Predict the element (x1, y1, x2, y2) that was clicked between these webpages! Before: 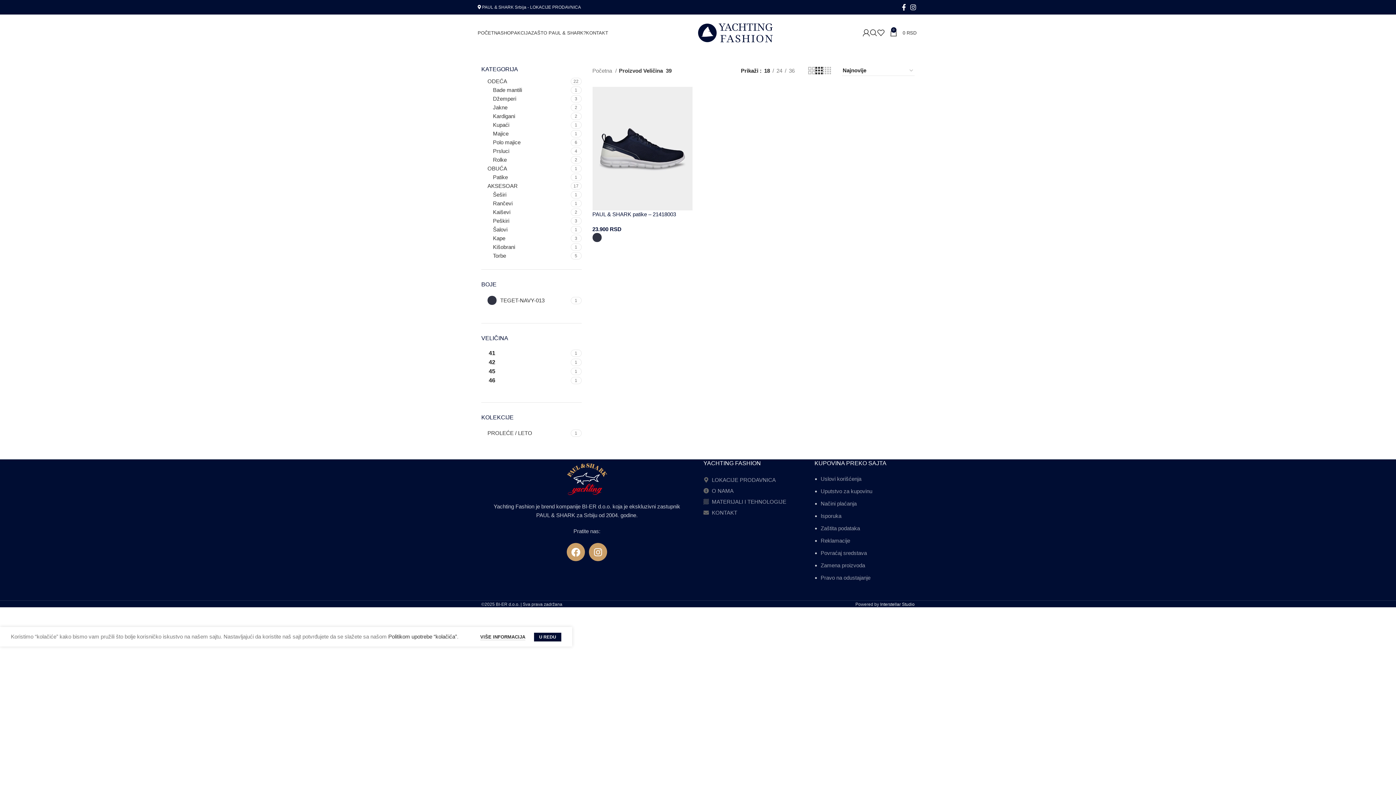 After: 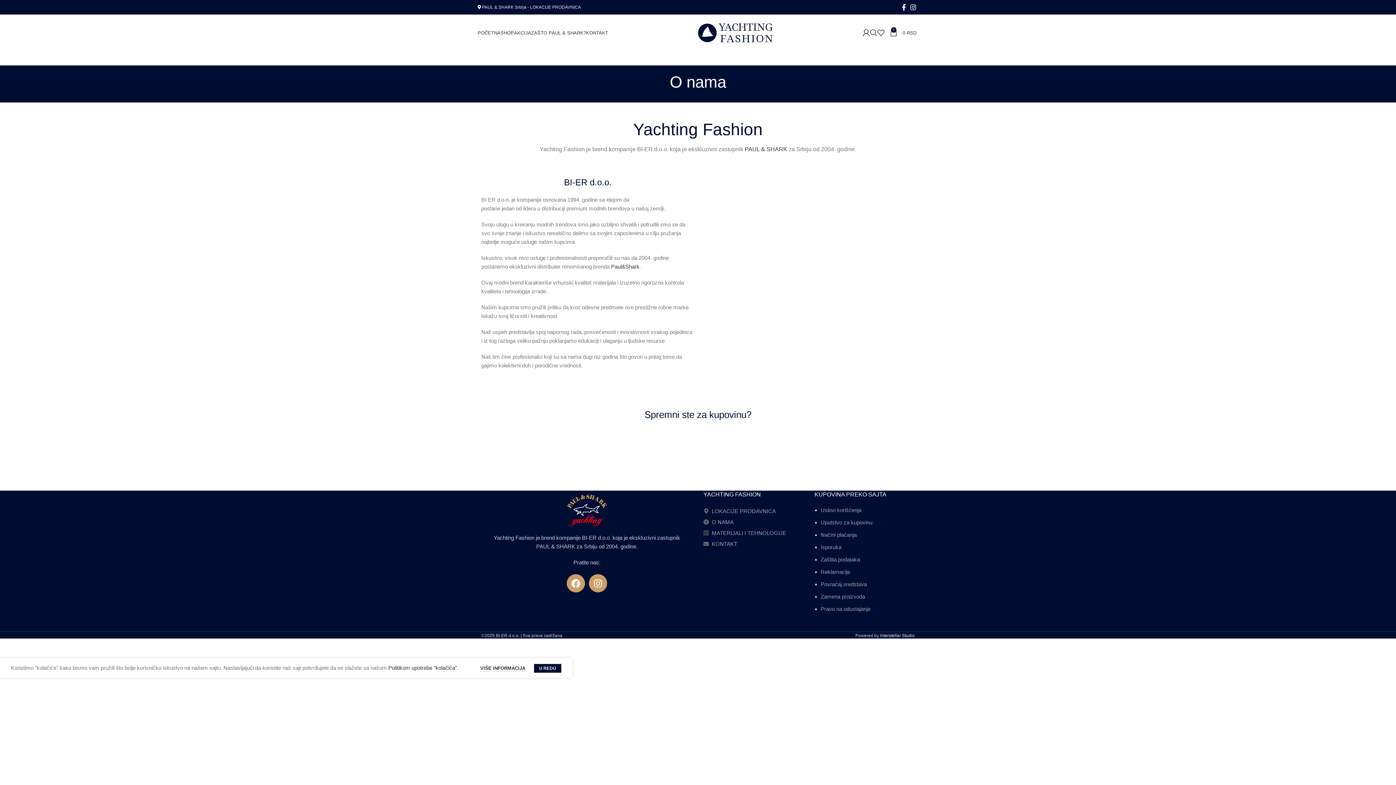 Action: label: O NAMA bbox: (712, 488, 733, 494)